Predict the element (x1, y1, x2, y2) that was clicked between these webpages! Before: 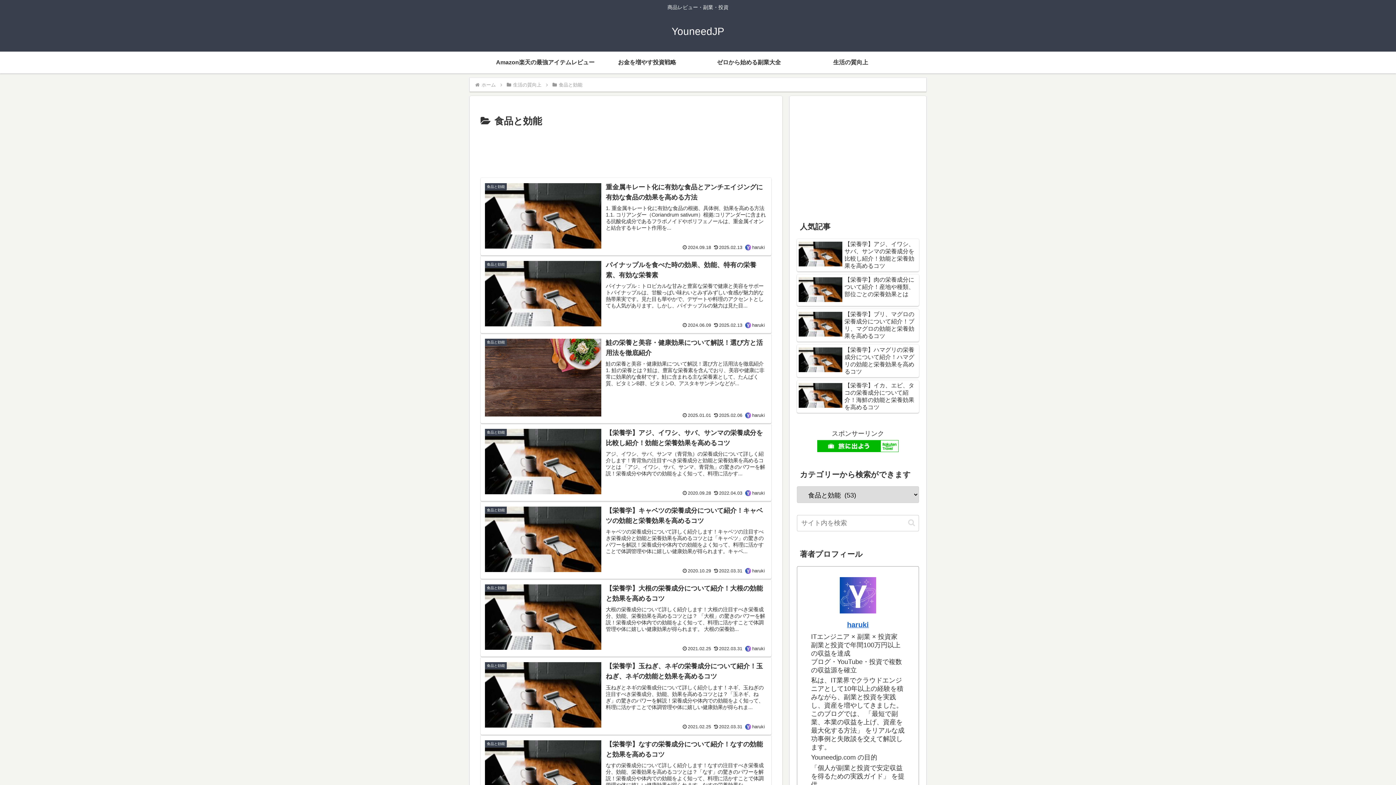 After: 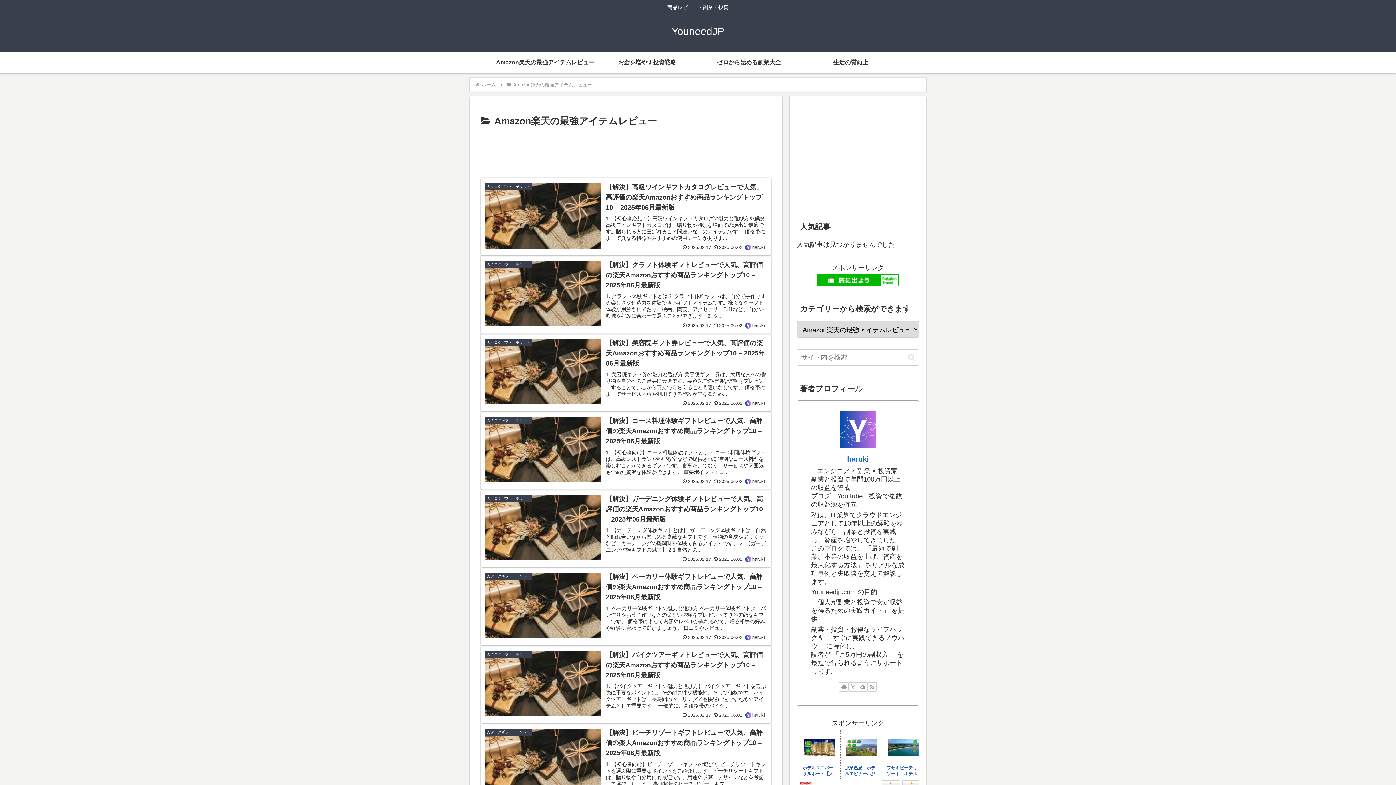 Action: bbox: (494, 51, 596, 73) label: Amazon楽天の最強アイテムレビュー